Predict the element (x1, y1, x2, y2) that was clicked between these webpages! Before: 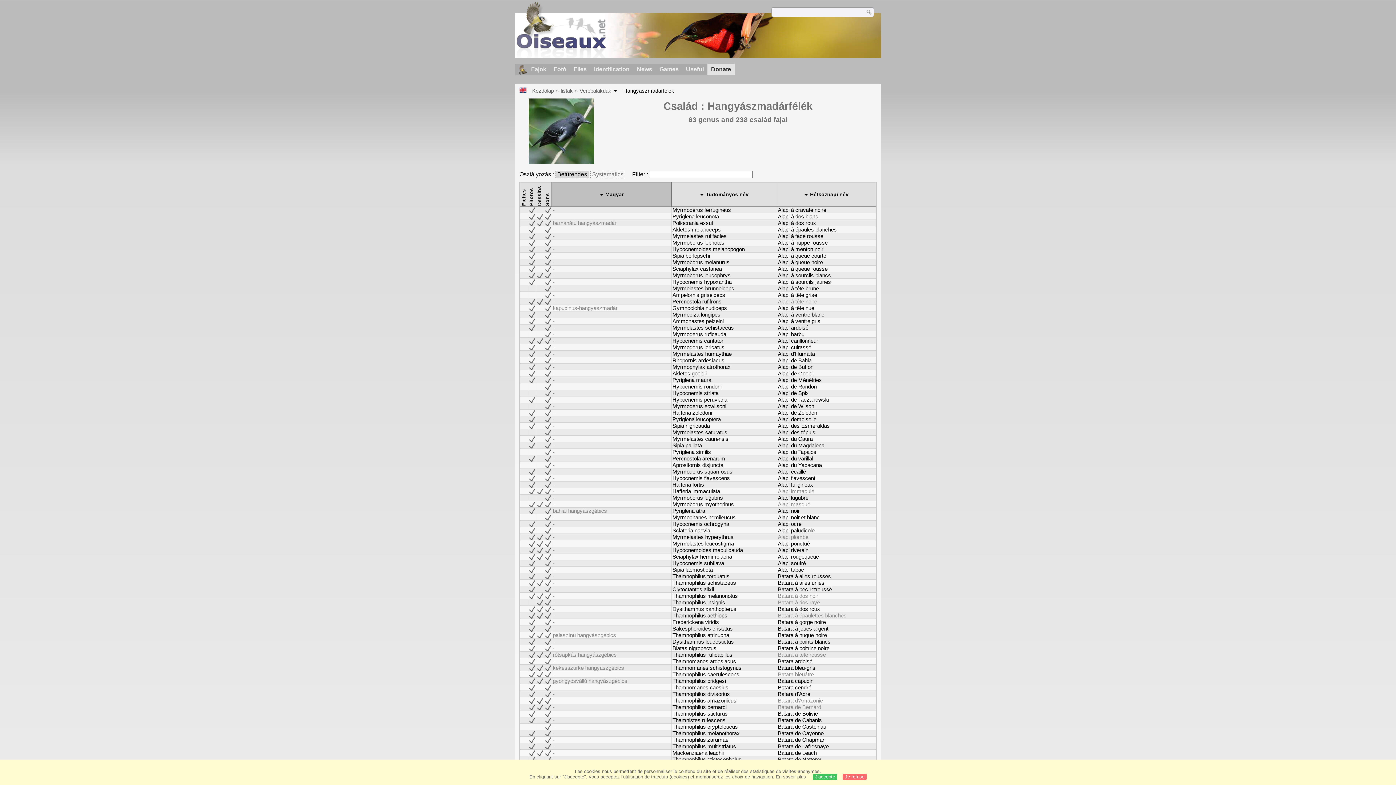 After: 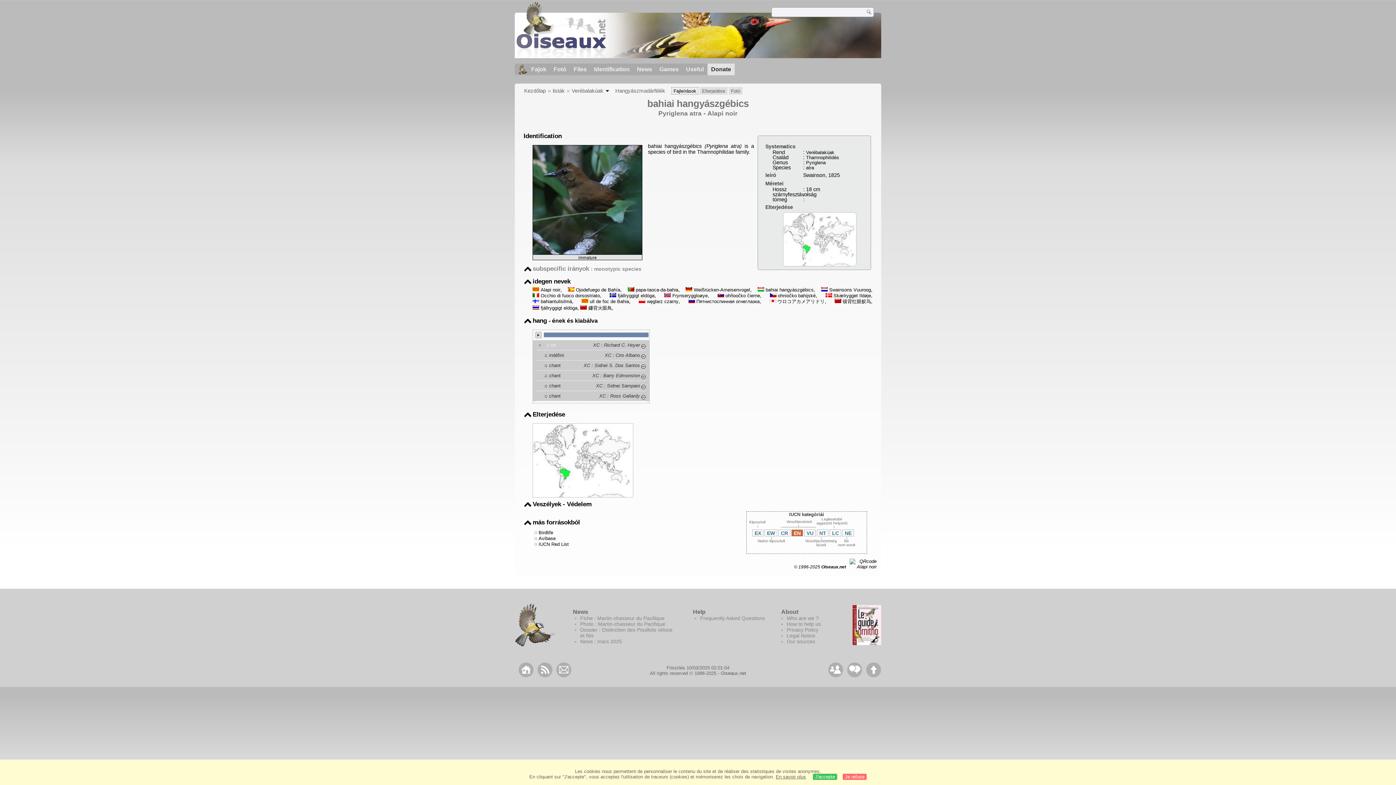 Action: label: bahiai hangyászgébics bbox: (553, 507, 607, 514)